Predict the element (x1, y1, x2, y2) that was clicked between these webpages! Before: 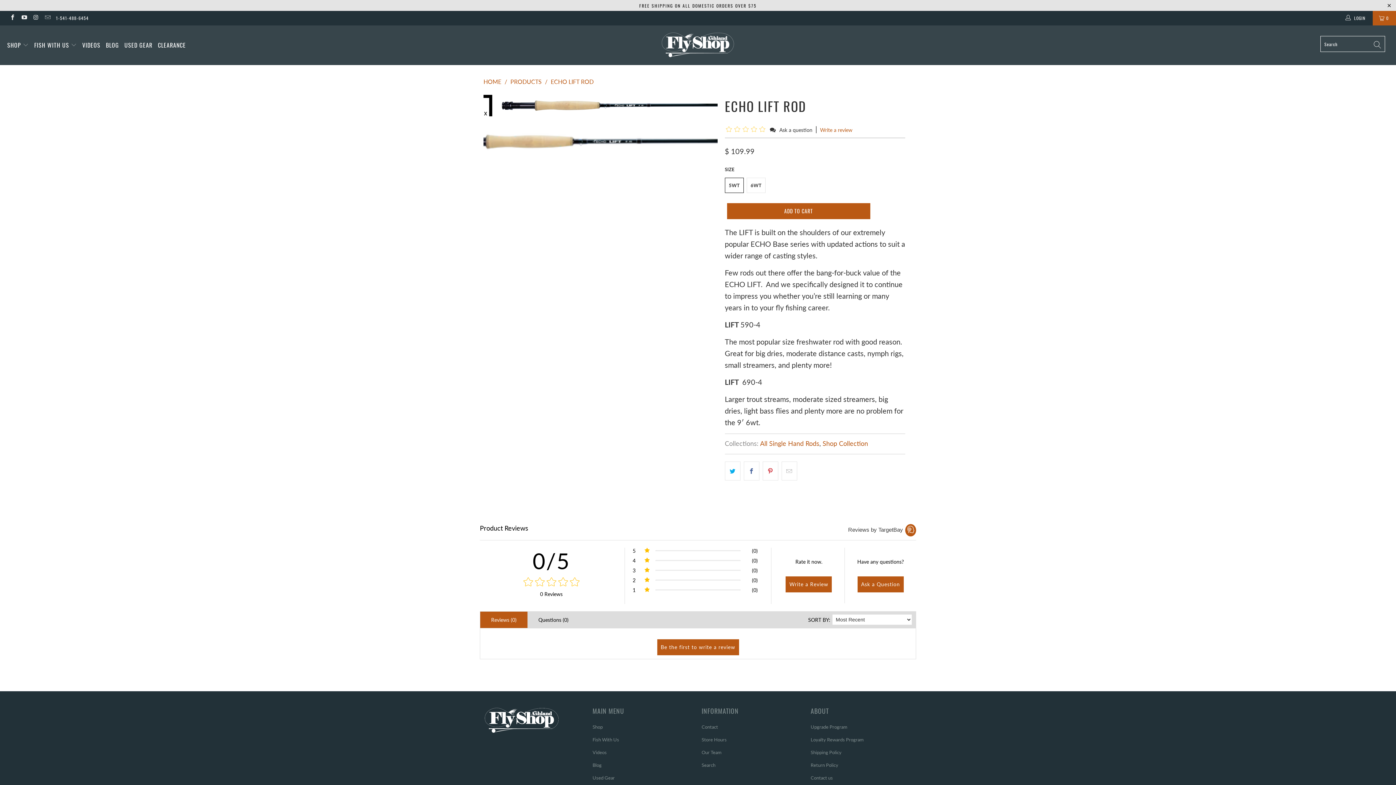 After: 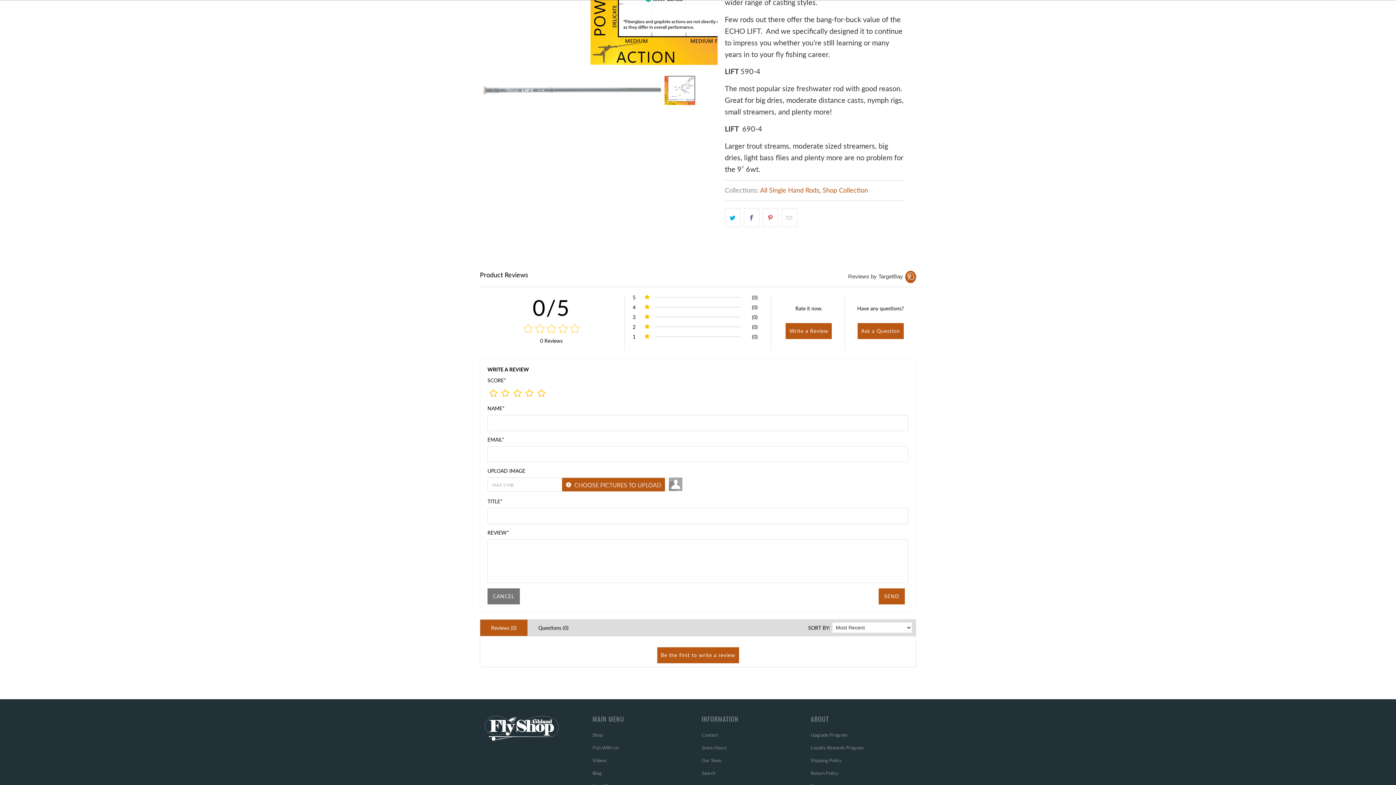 Action: label: Write a review bbox: (820, 126, 852, 133)